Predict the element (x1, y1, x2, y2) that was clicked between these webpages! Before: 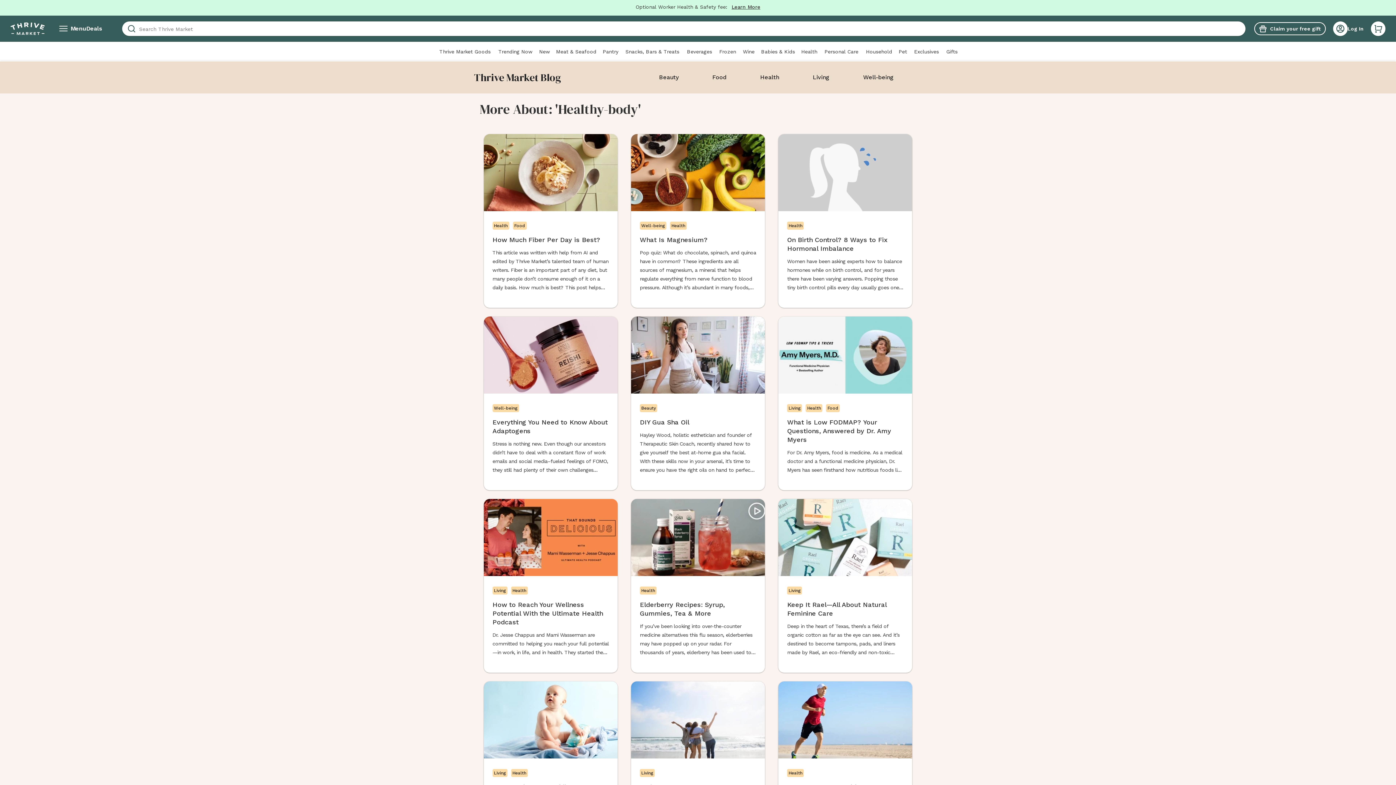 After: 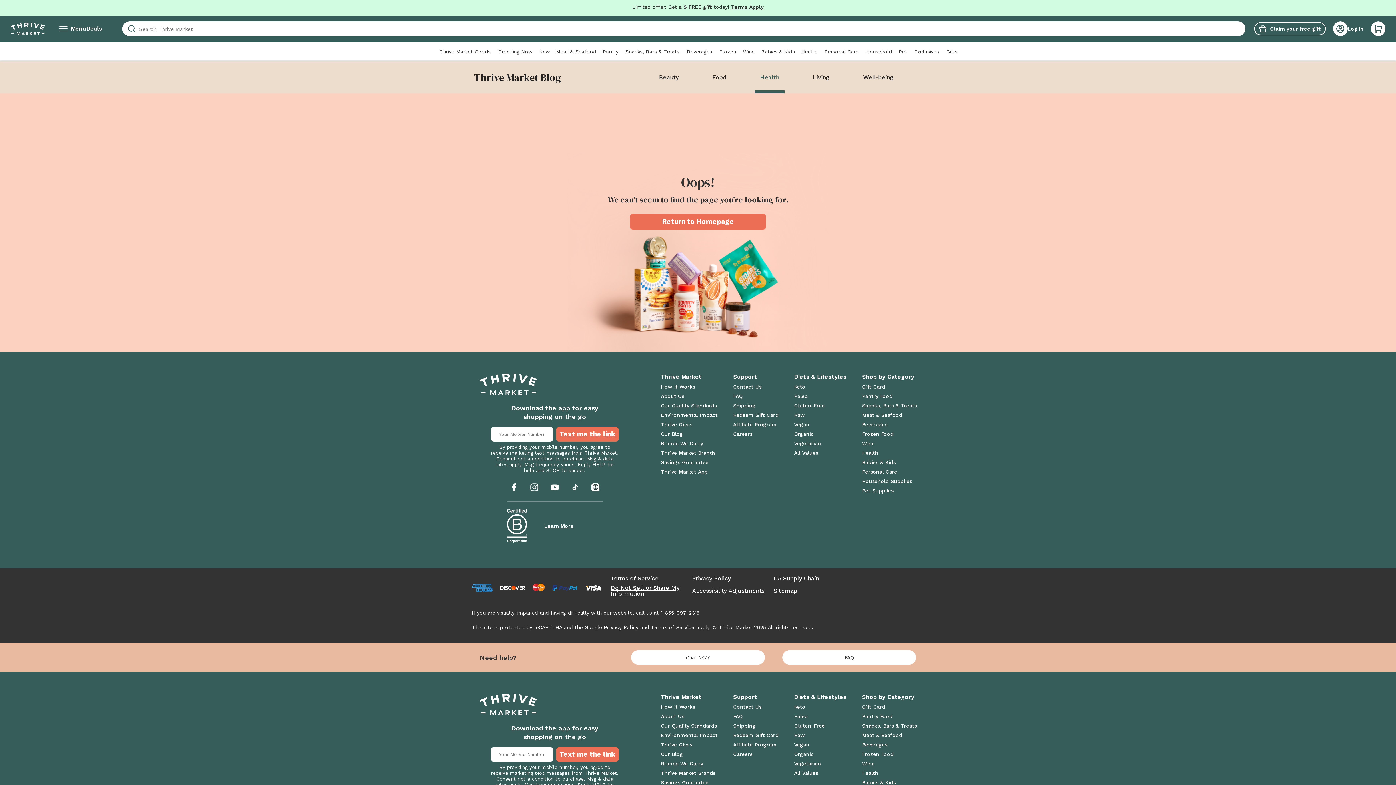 Action: label: Health bbox: (787, 769, 807, 777)